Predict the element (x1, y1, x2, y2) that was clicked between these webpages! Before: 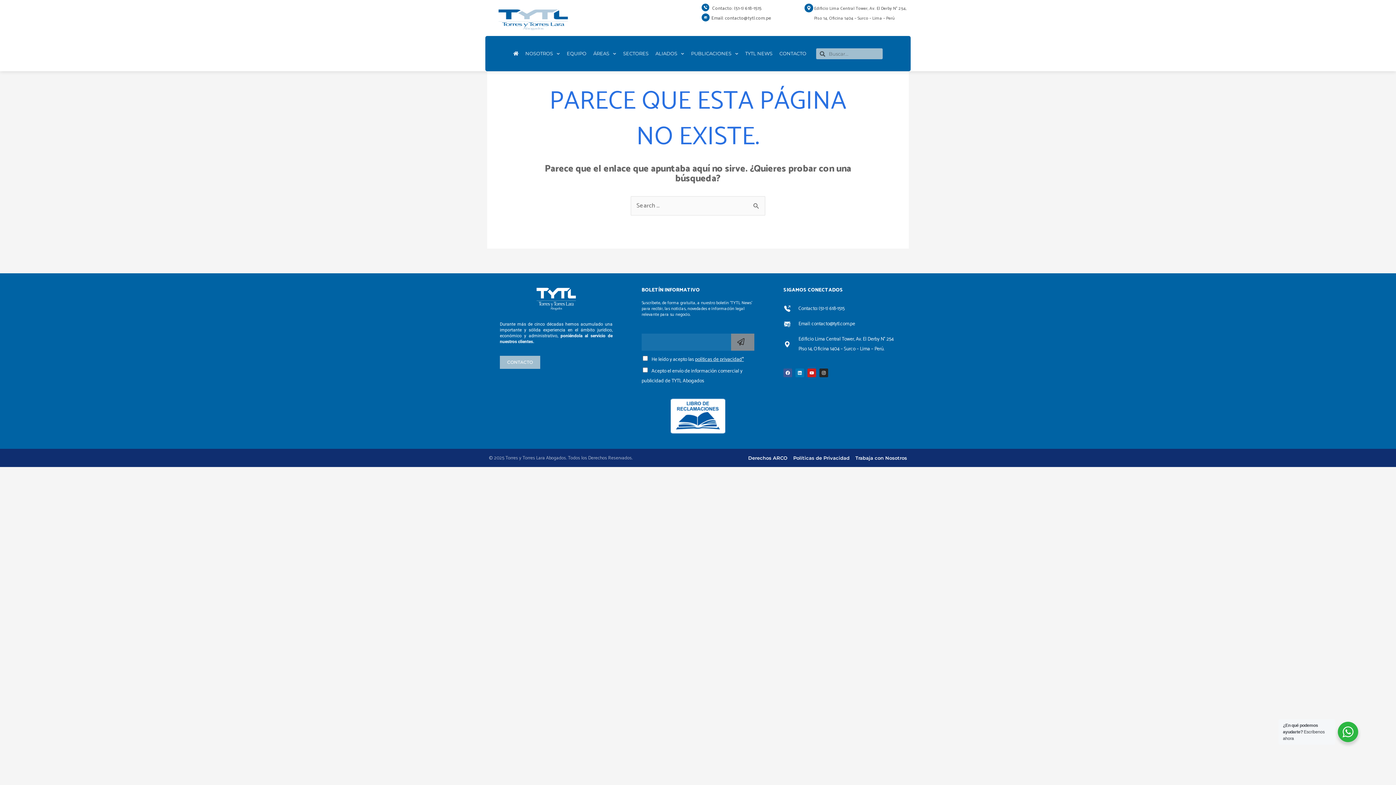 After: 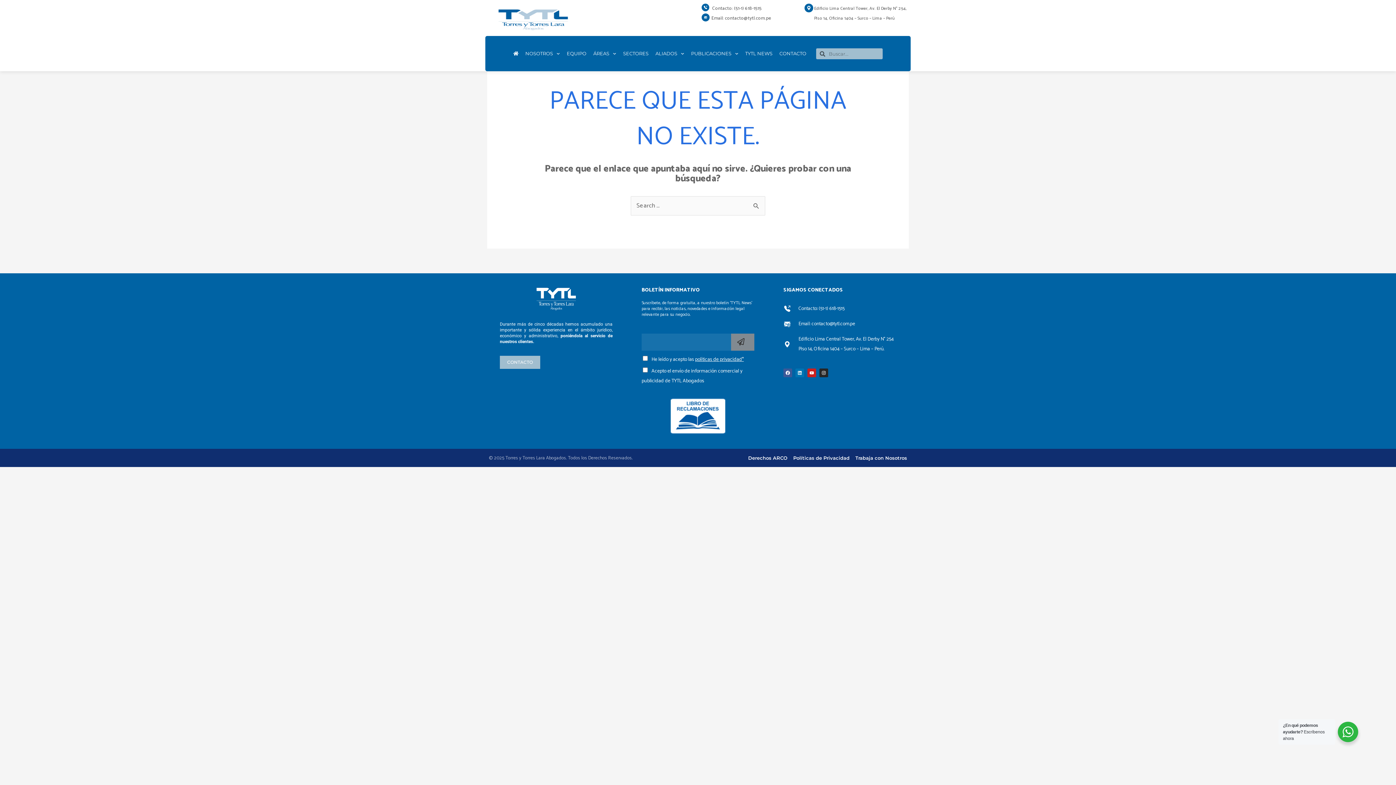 Action: label: Linkedin bbox: (795, 368, 804, 377)